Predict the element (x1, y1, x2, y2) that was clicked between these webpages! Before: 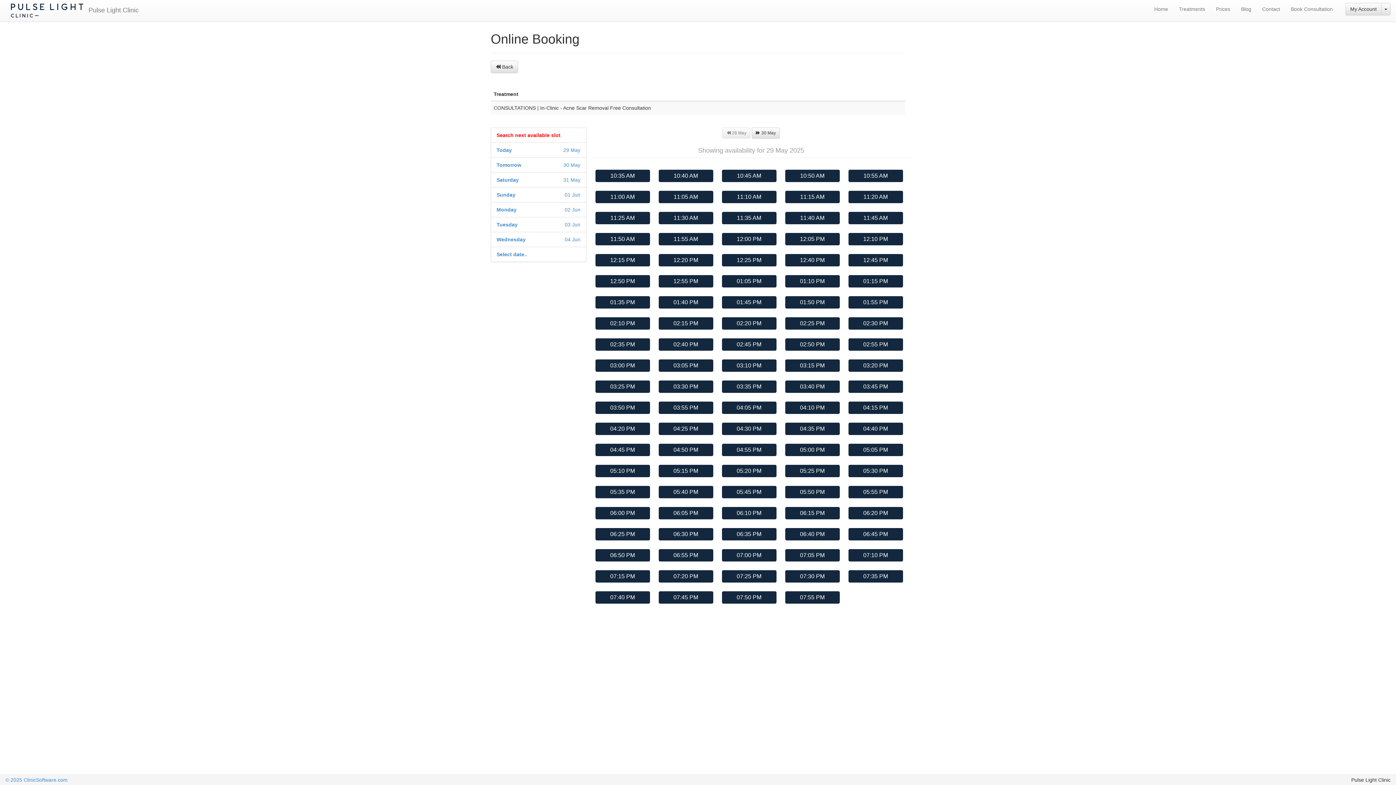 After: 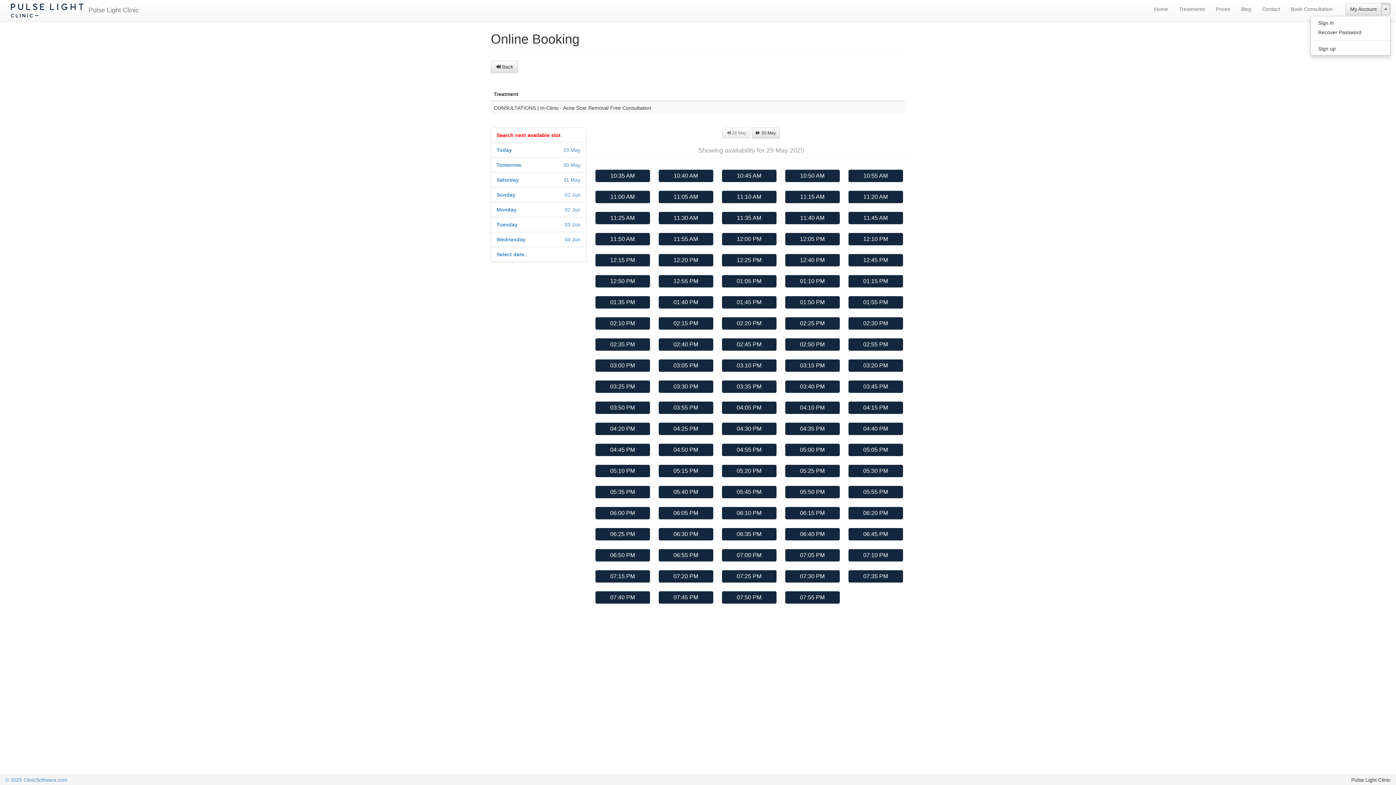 Action: bbox: (1381, 2, 1390, 15)